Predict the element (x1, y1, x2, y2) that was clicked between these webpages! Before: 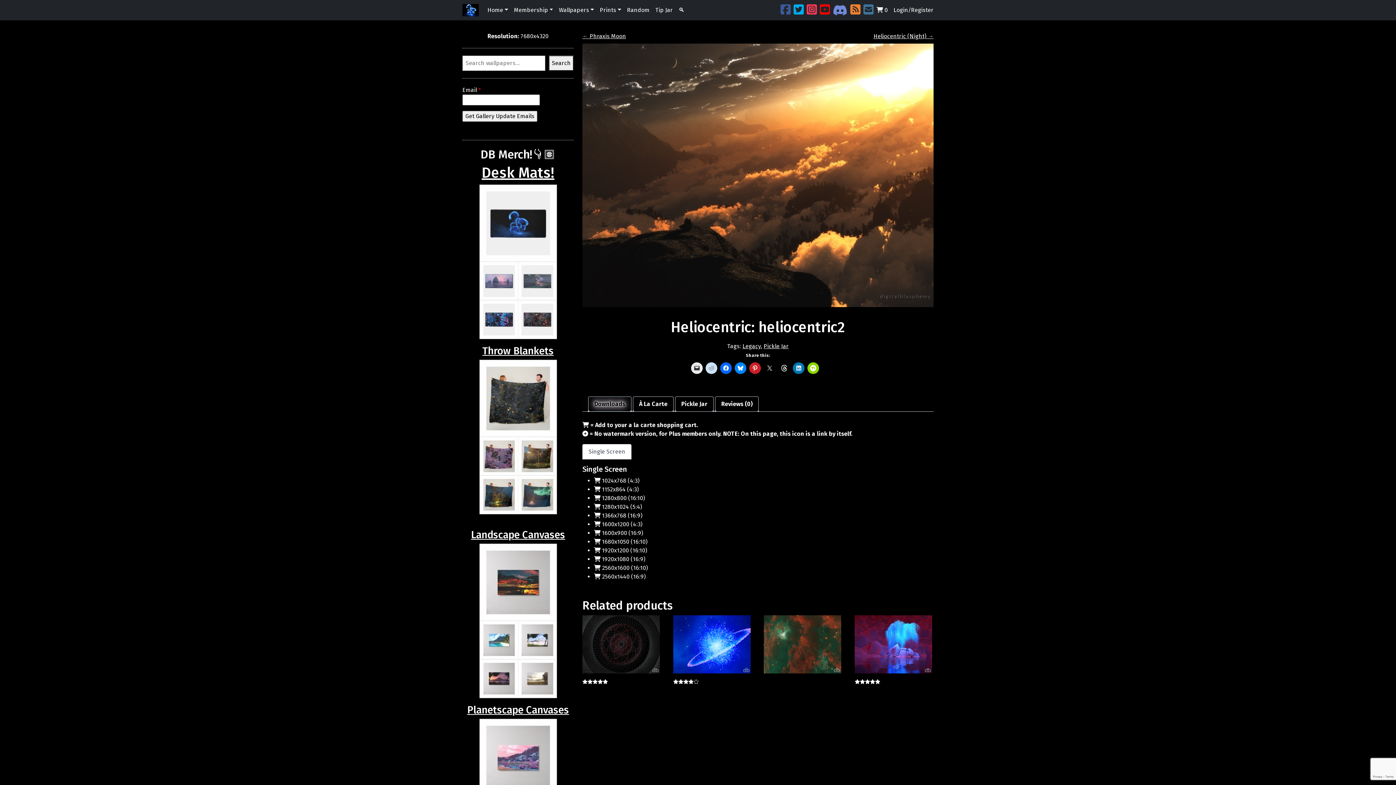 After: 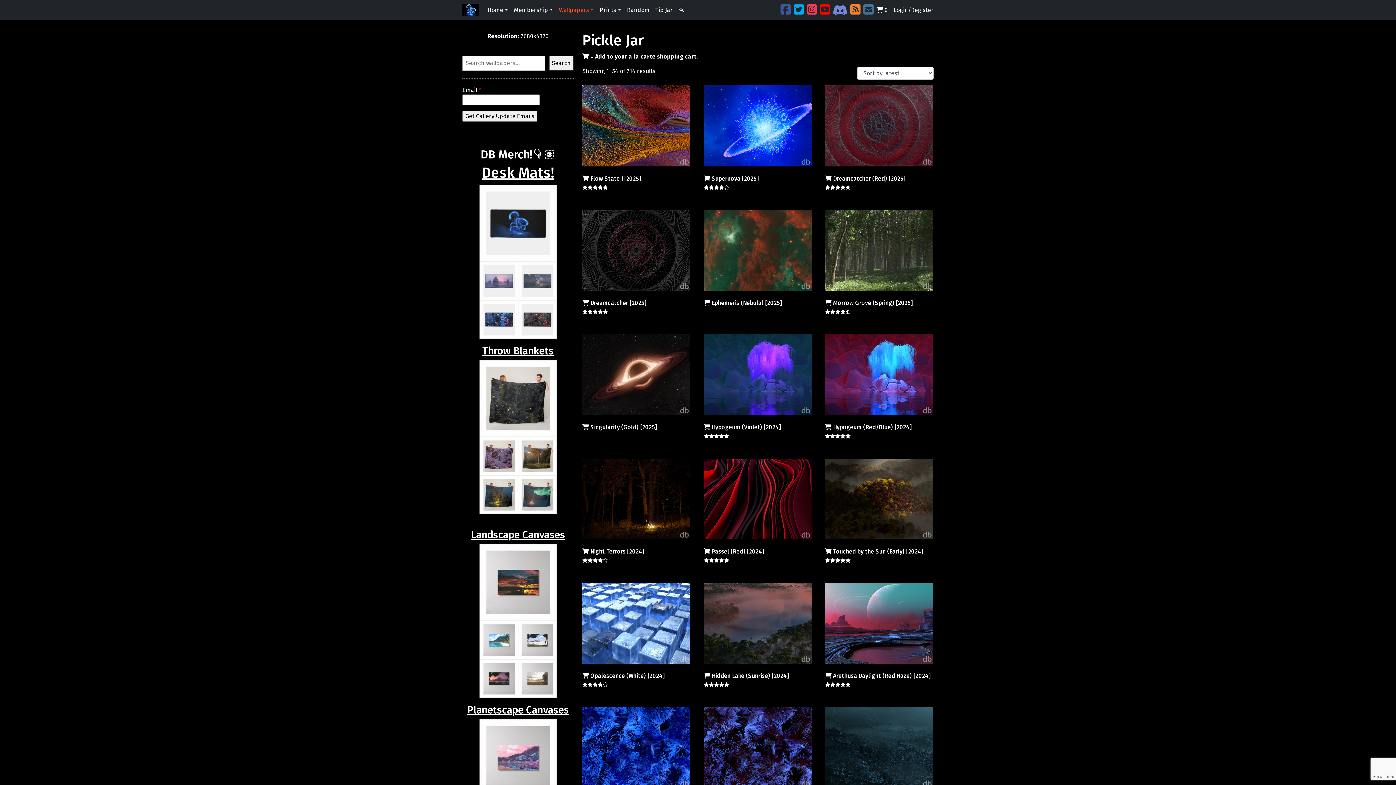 Action: label: Pickle Jar bbox: (763, 342, 788, 349)